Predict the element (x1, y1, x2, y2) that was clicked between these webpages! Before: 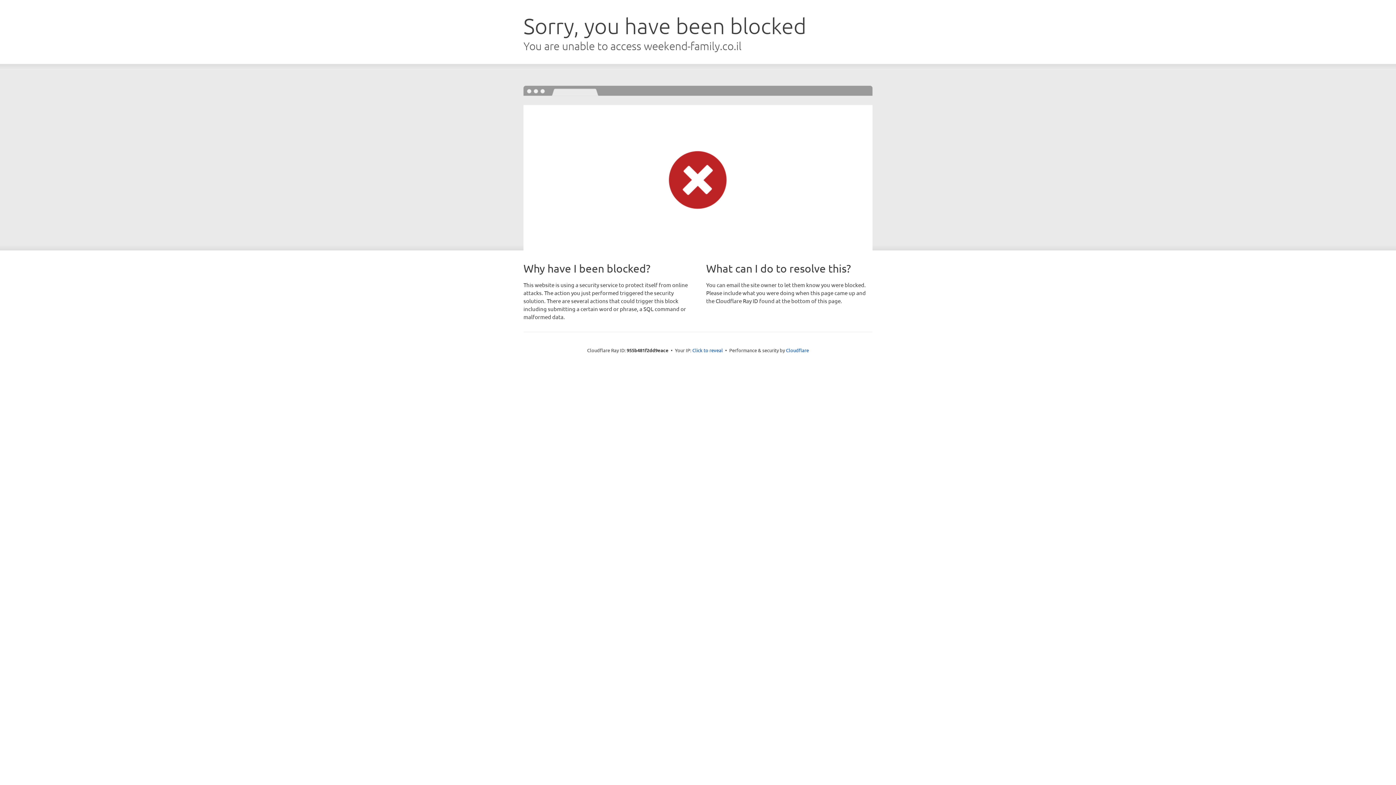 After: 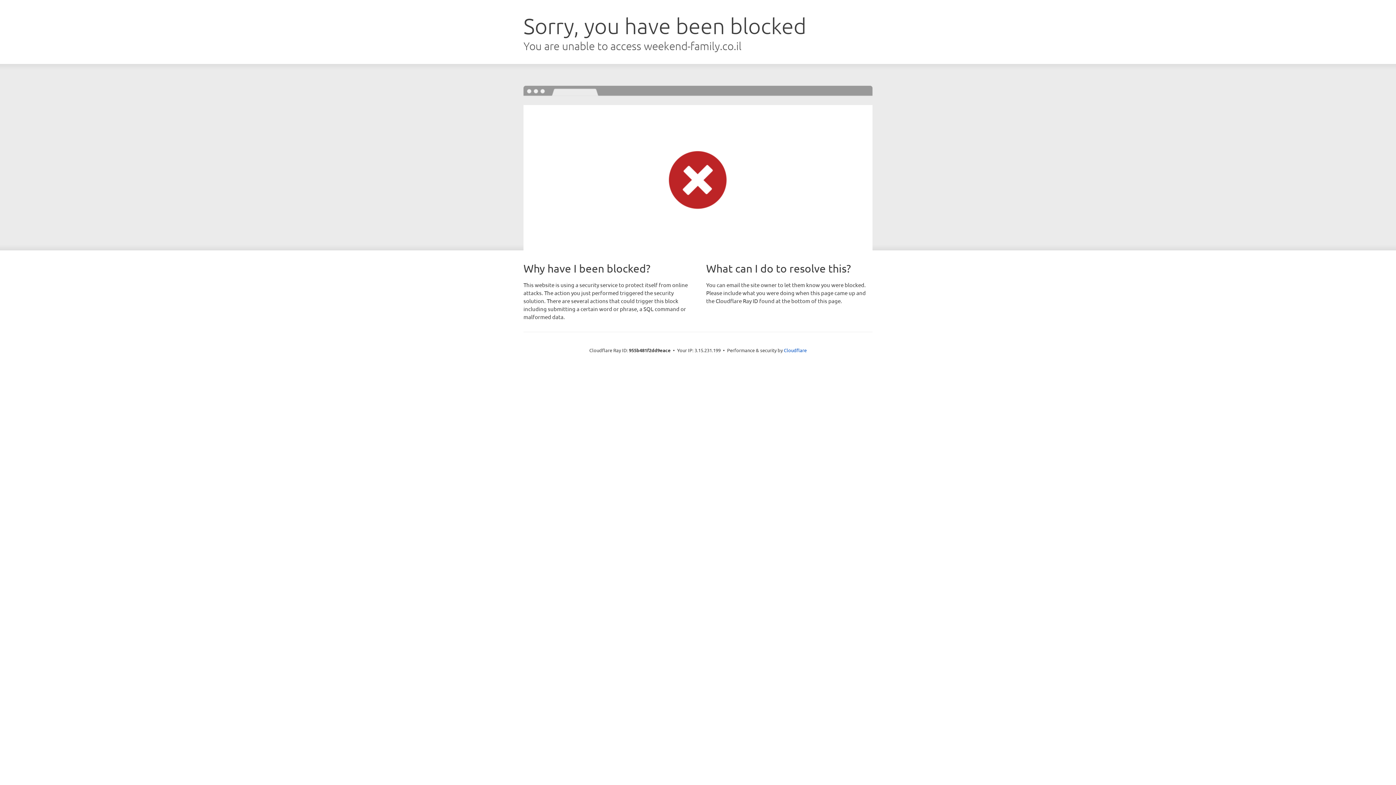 Action: label: Click to reveal bbox: (692, 346, 723, 353)